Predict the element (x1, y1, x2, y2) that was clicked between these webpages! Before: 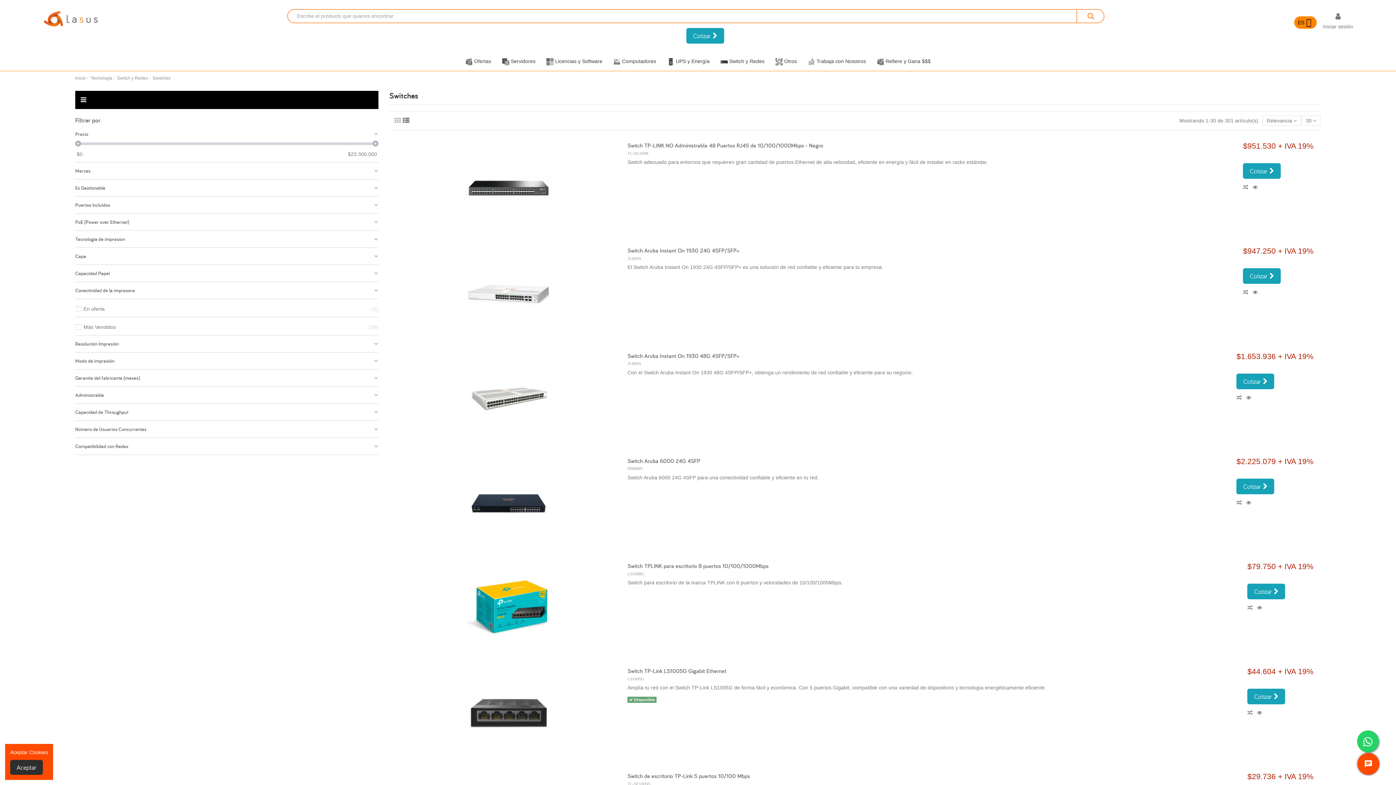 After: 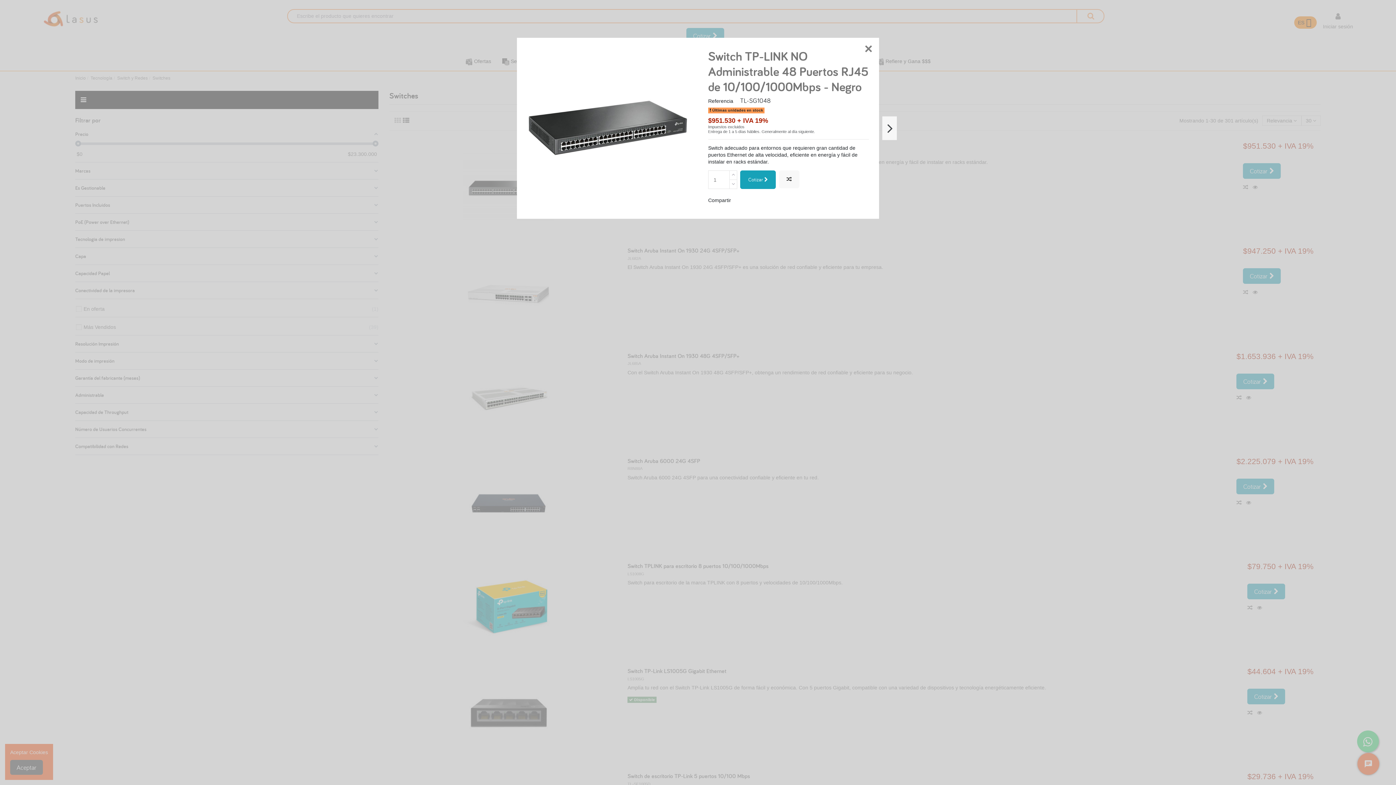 Action: bbox: (1253, 184, 1261, 190)